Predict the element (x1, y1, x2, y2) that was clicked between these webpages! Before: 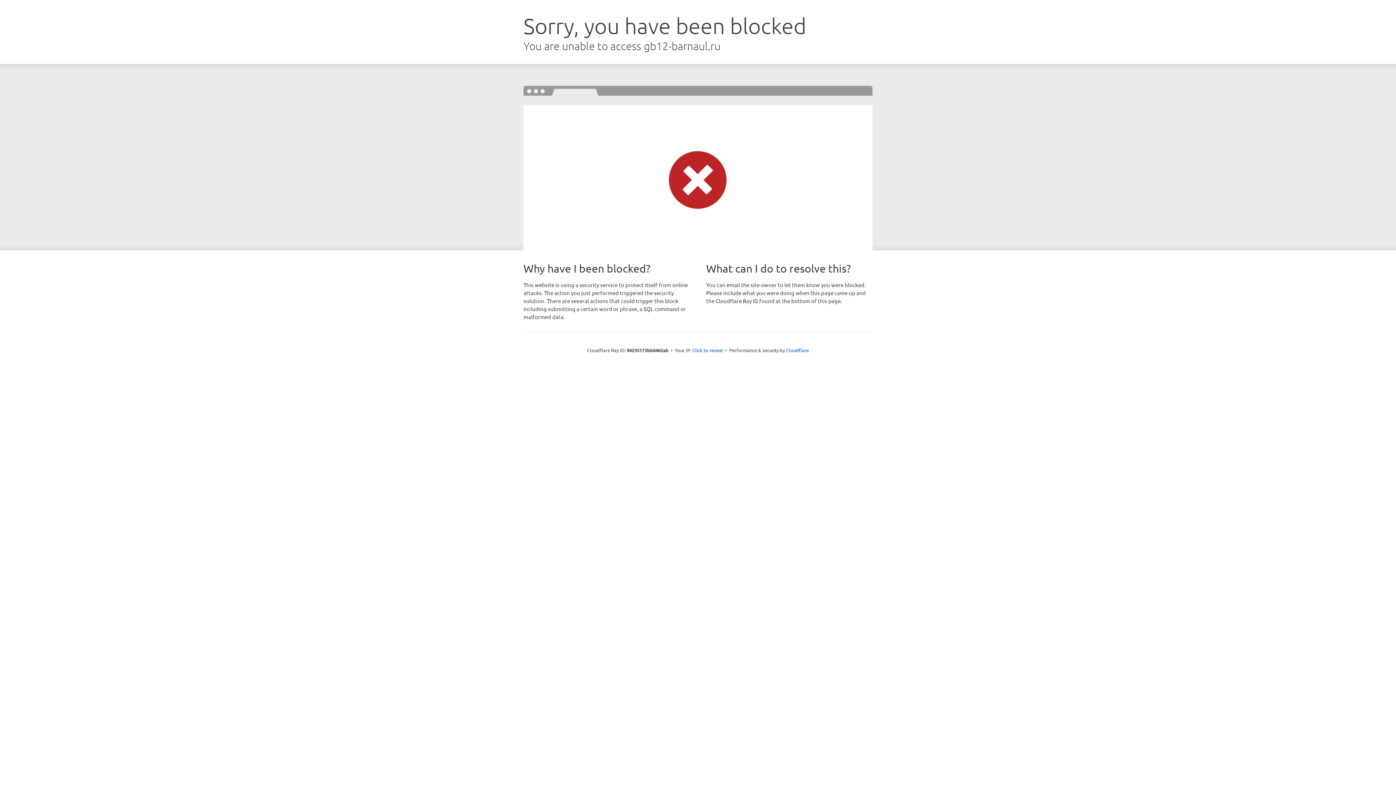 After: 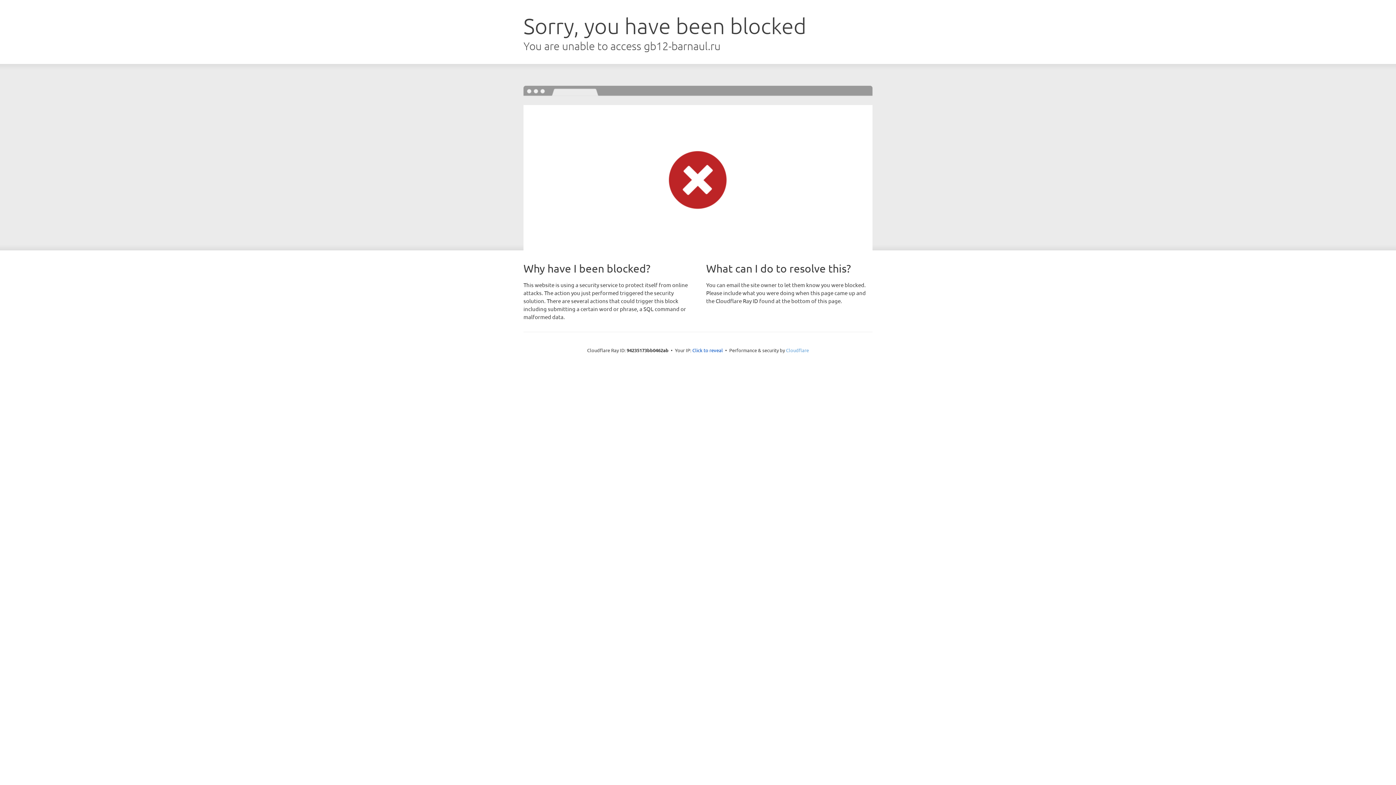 Action: bbox: (786, 347, 809, 353) label: Cloudflare